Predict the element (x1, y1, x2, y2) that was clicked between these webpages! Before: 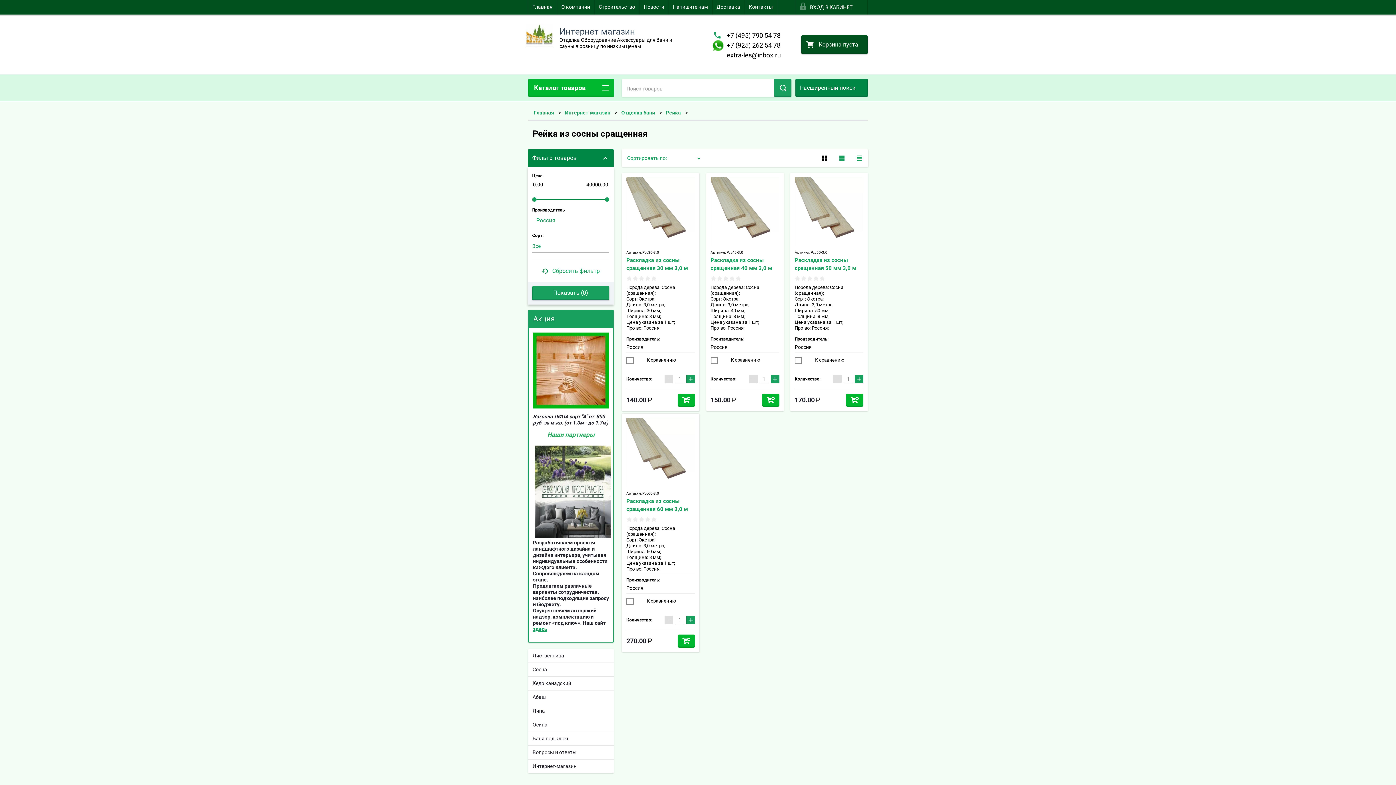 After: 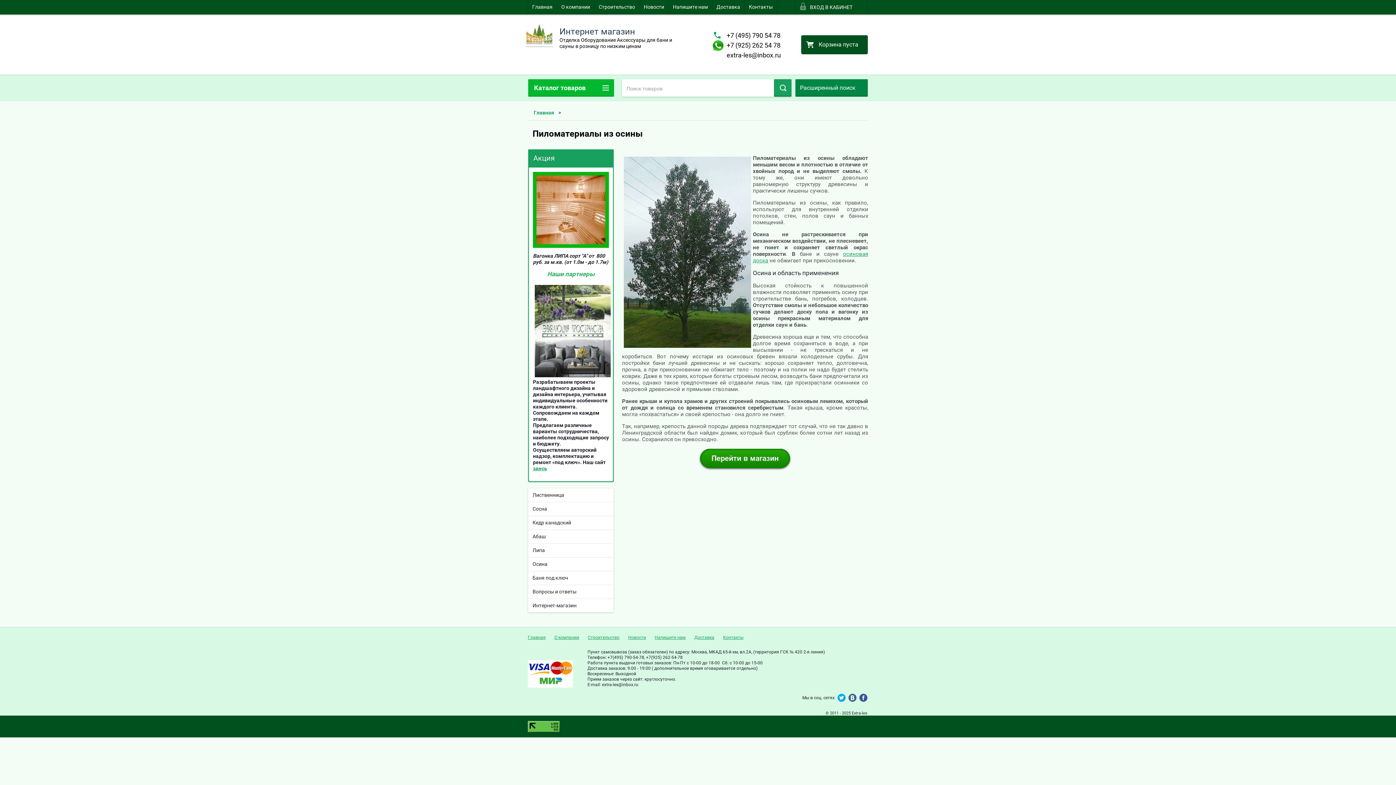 Action: bbox: (528, 718, 613, 732) label: Осина